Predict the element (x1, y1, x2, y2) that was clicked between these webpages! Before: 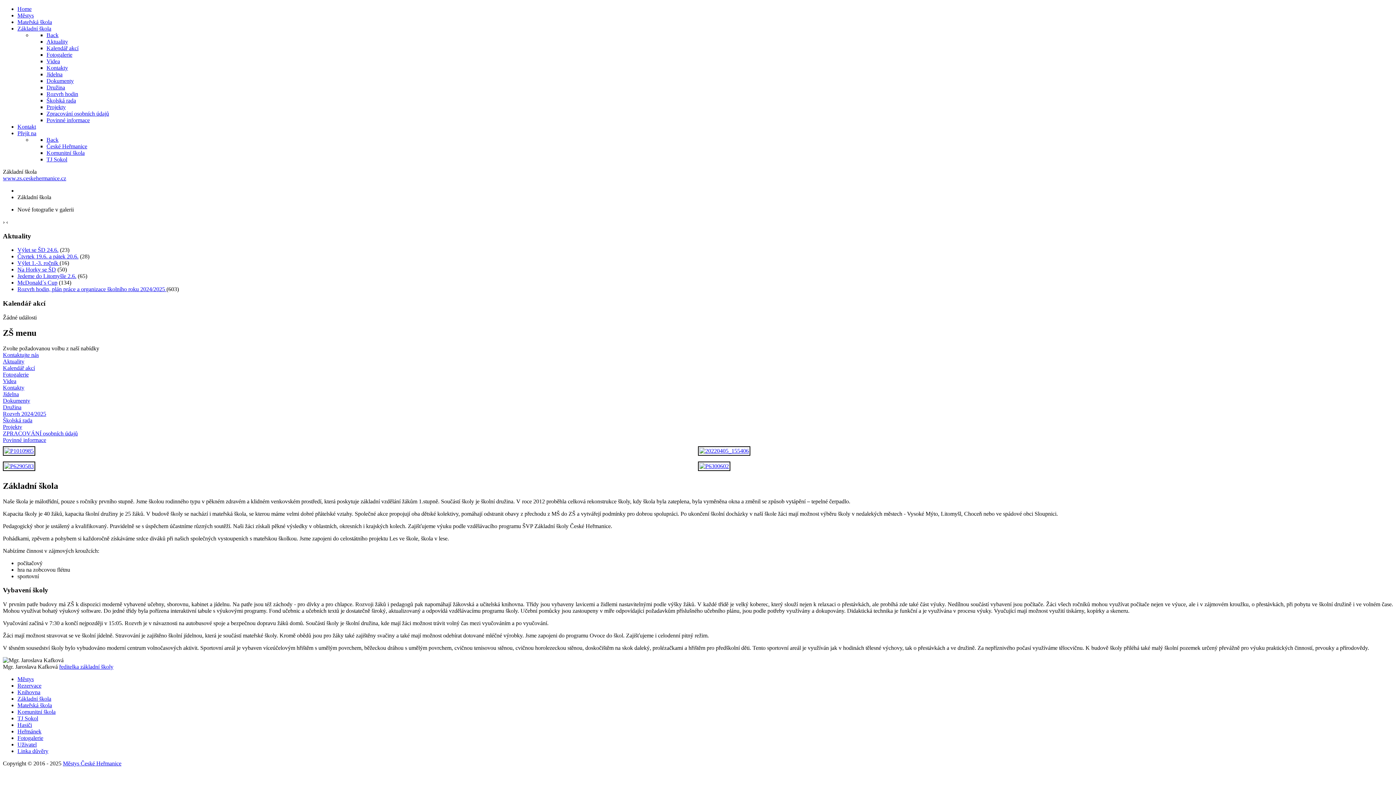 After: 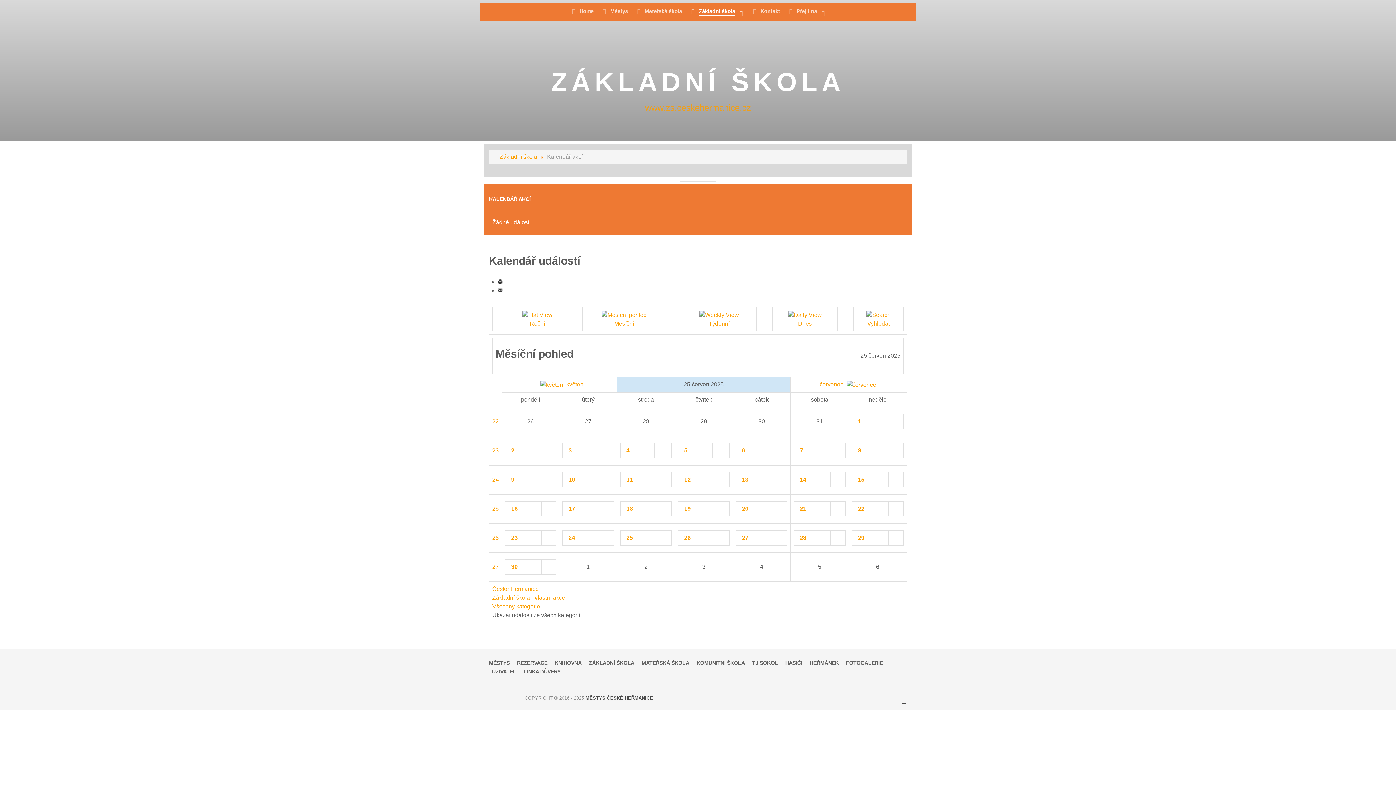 Action: label: Kalendář akcí bbox: (2, 364, 34, 371)